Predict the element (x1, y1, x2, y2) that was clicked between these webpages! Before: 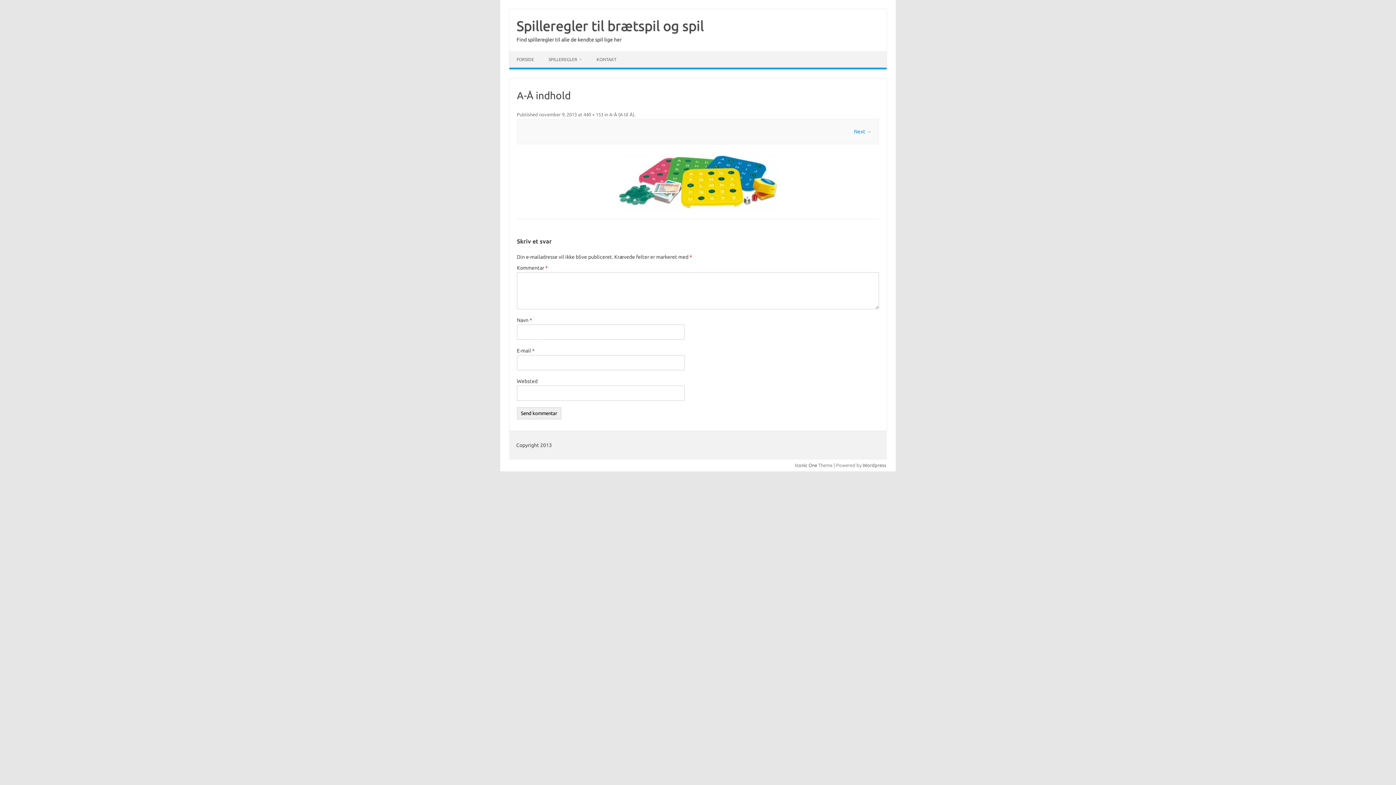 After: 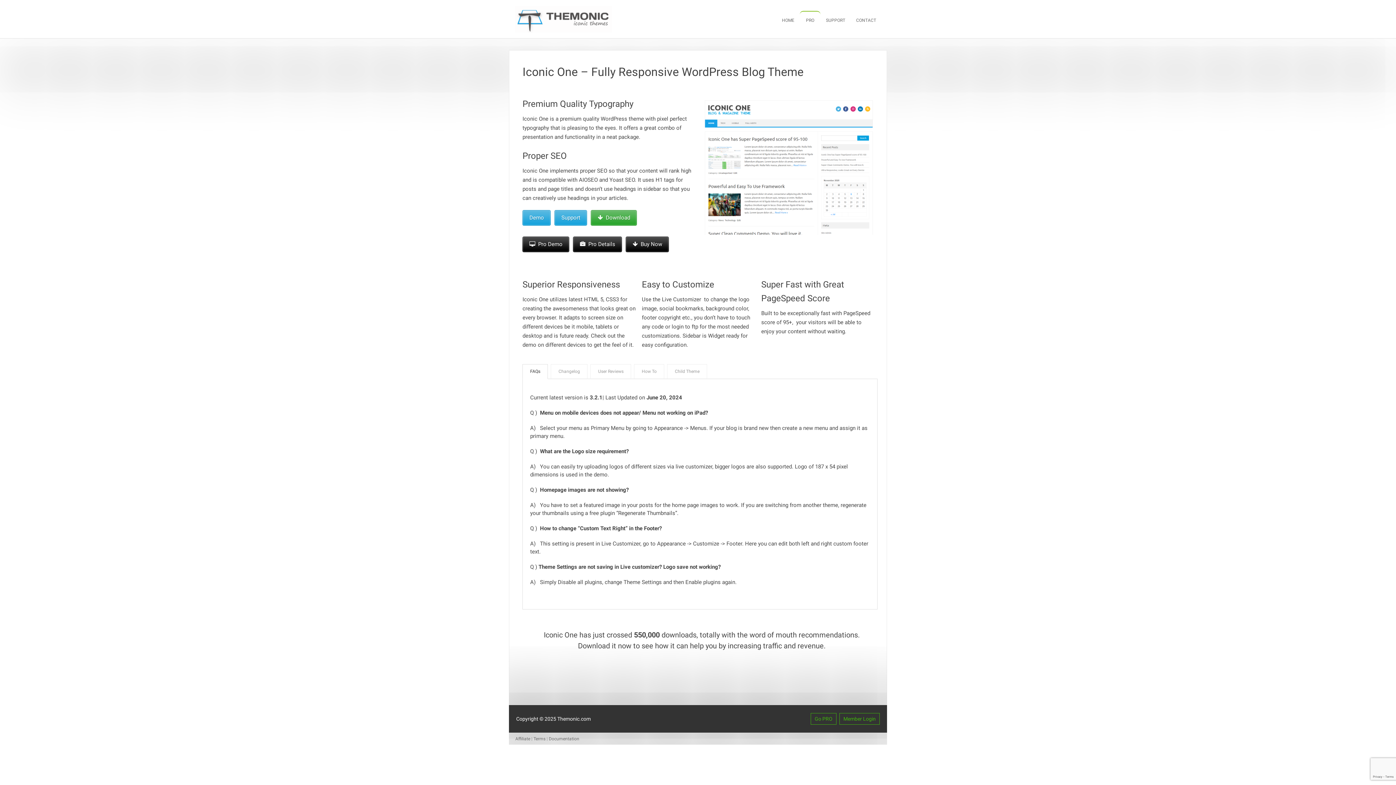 Action: bbox: (795, 462, 817, 467) label: Iconic One